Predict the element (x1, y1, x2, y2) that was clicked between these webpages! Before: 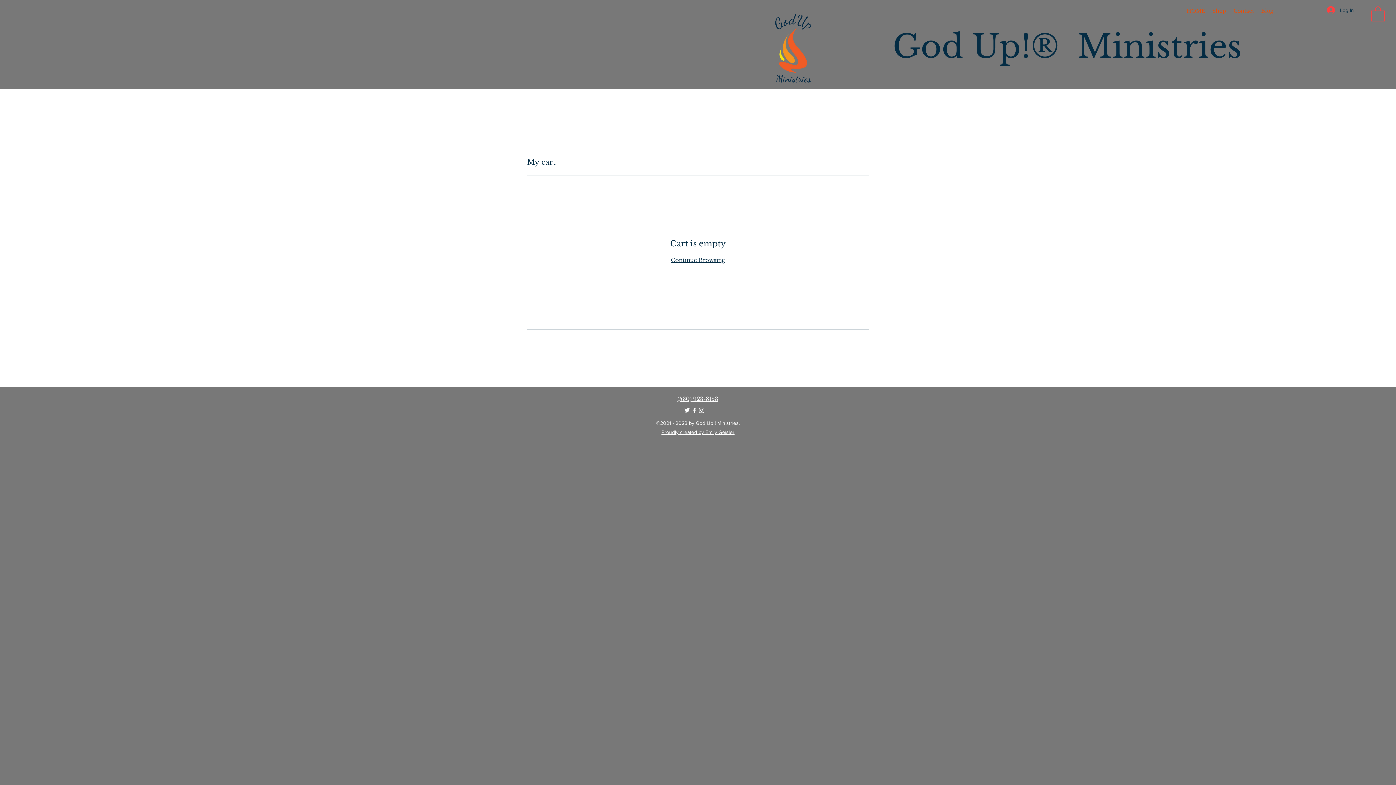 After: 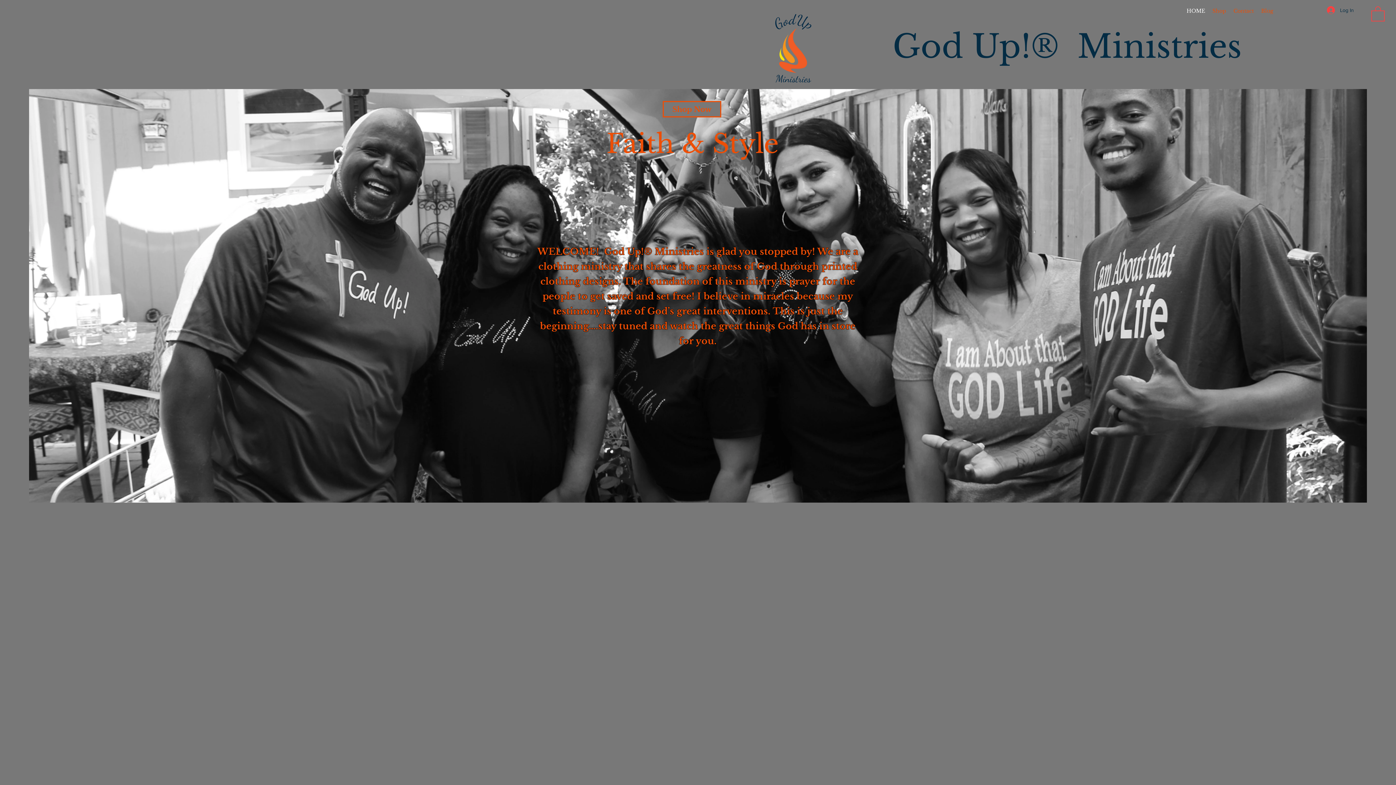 Action: bbox: (671, 256, 725, 263) label: Continue Browsing